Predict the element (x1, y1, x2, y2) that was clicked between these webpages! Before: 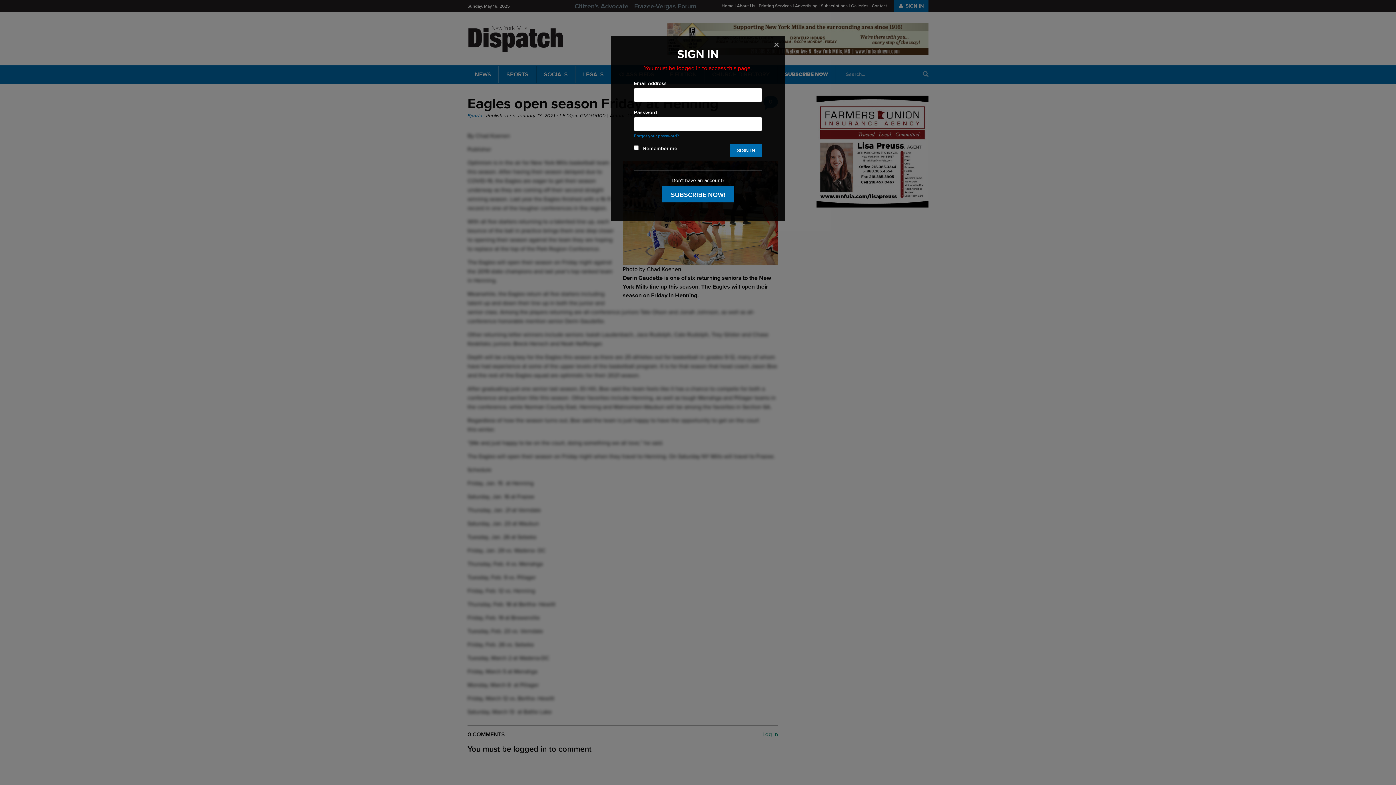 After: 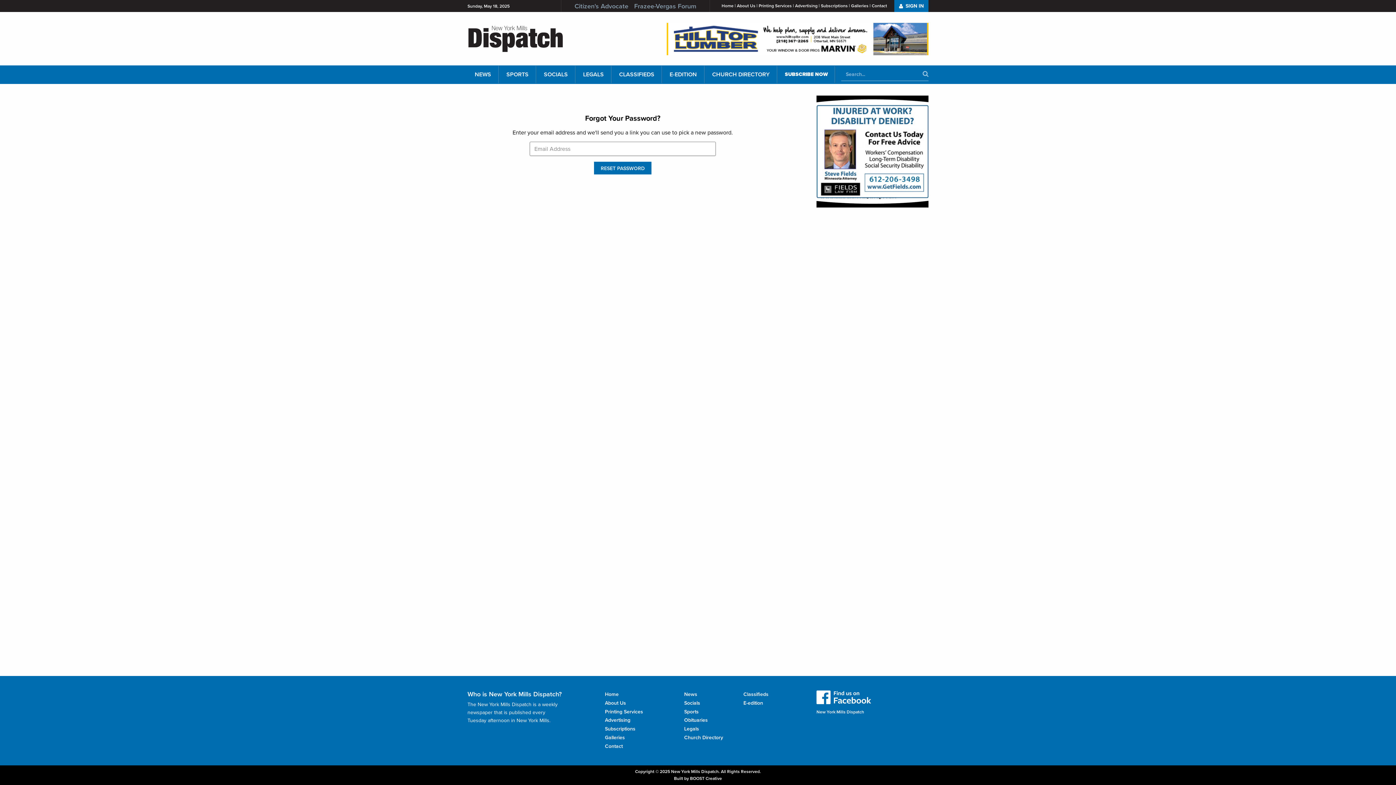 Action: label: Forgot your password? bbox: (634, 133, 679, 138)